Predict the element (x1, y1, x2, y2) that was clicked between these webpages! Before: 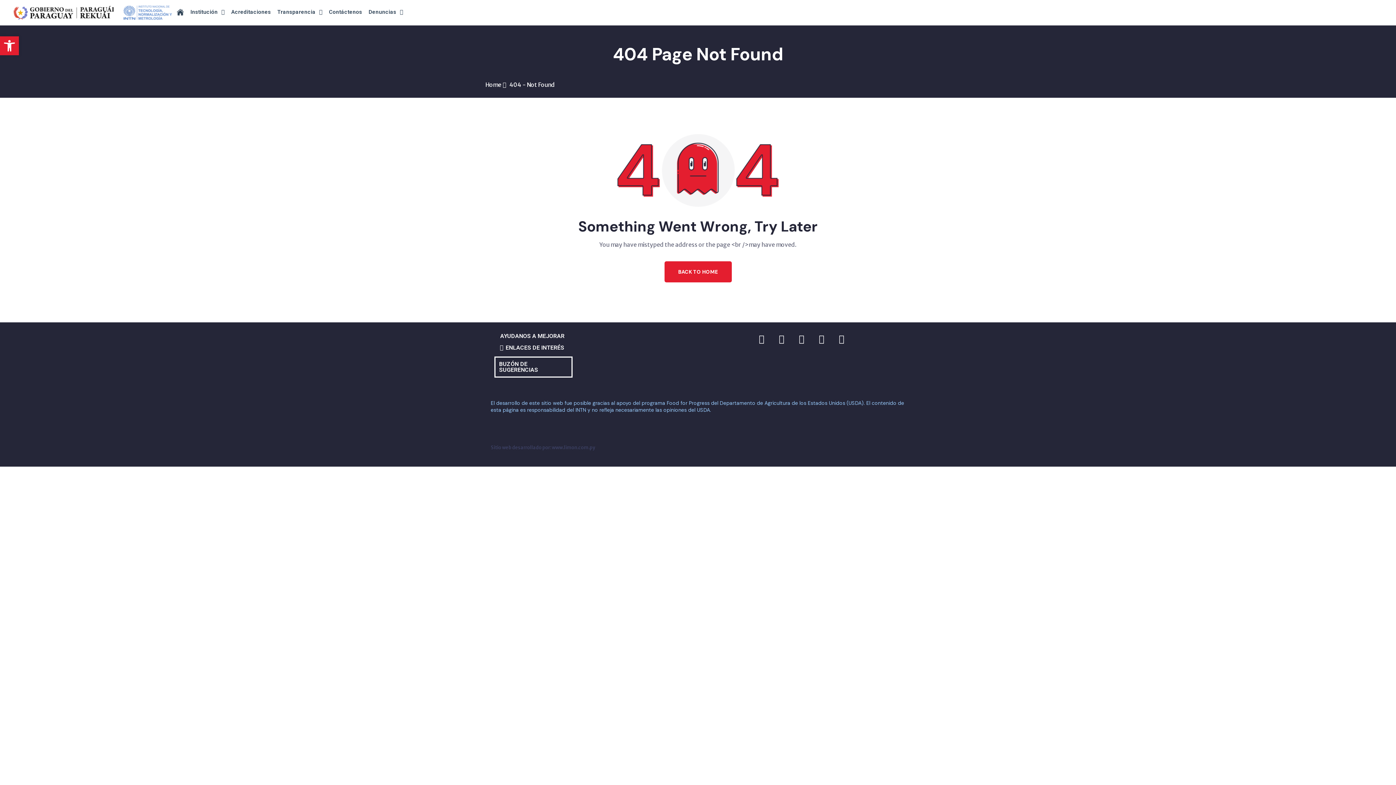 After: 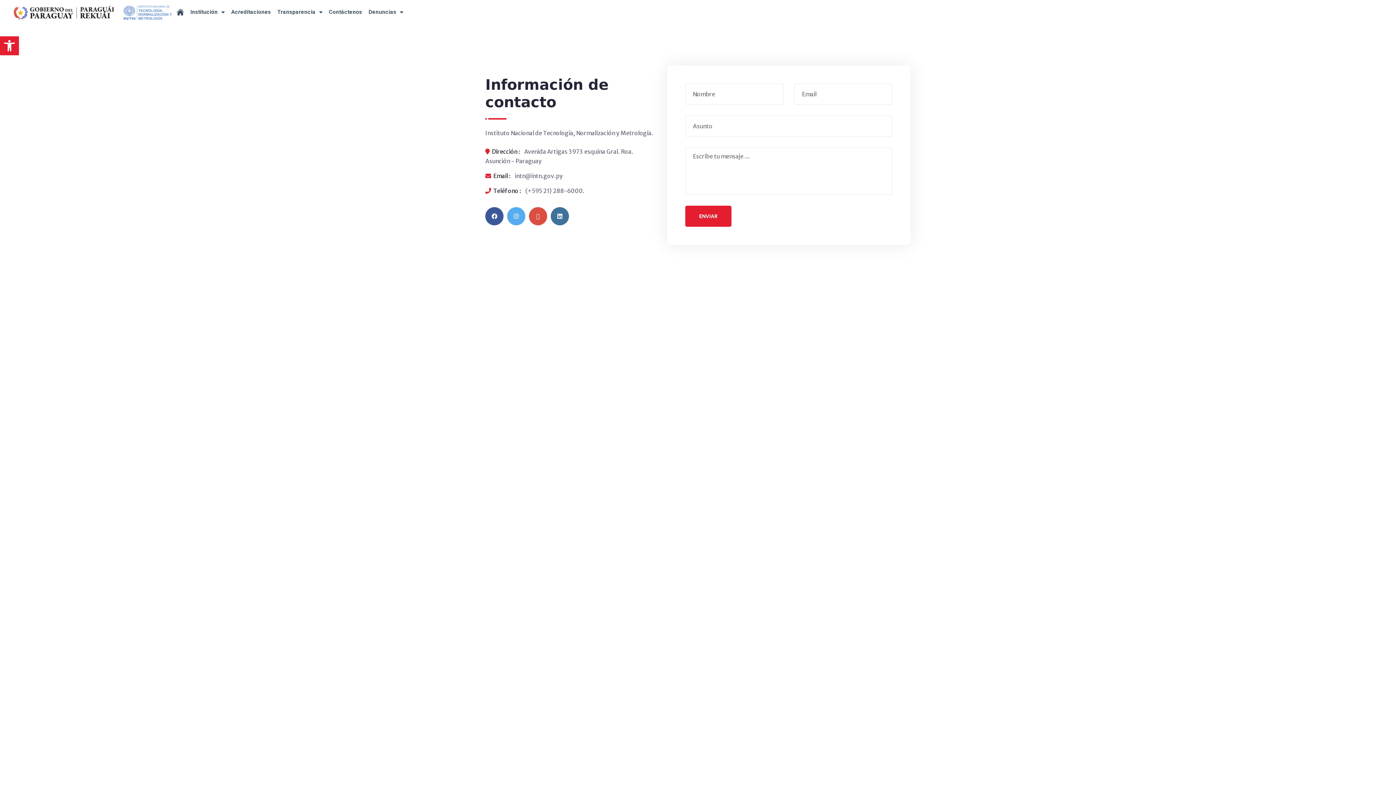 Action: bbox: (325, 3, 365, 20) label: Contáctenos